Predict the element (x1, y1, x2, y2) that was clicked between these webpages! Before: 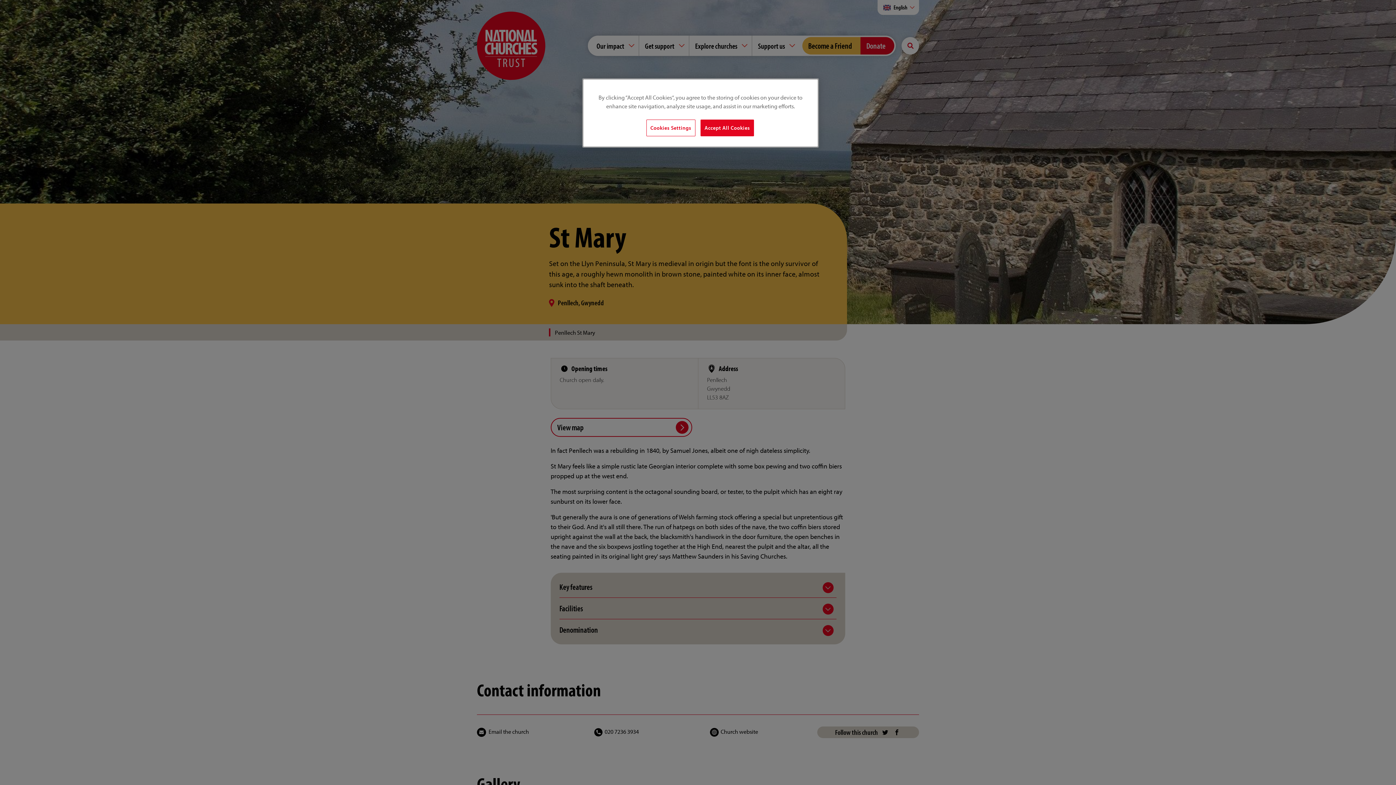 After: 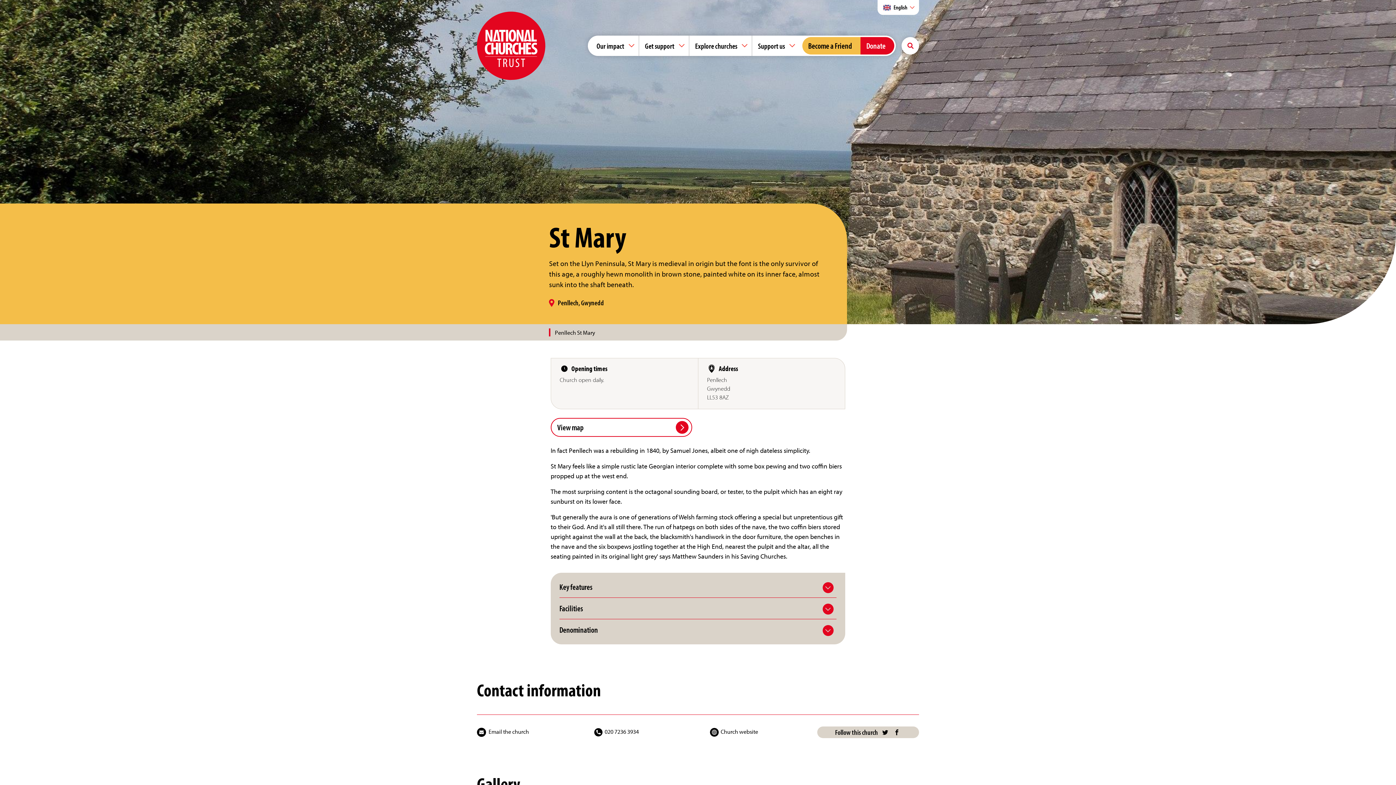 Action: bbox: (700, 119, 754, 136) label: Accept All Cookies